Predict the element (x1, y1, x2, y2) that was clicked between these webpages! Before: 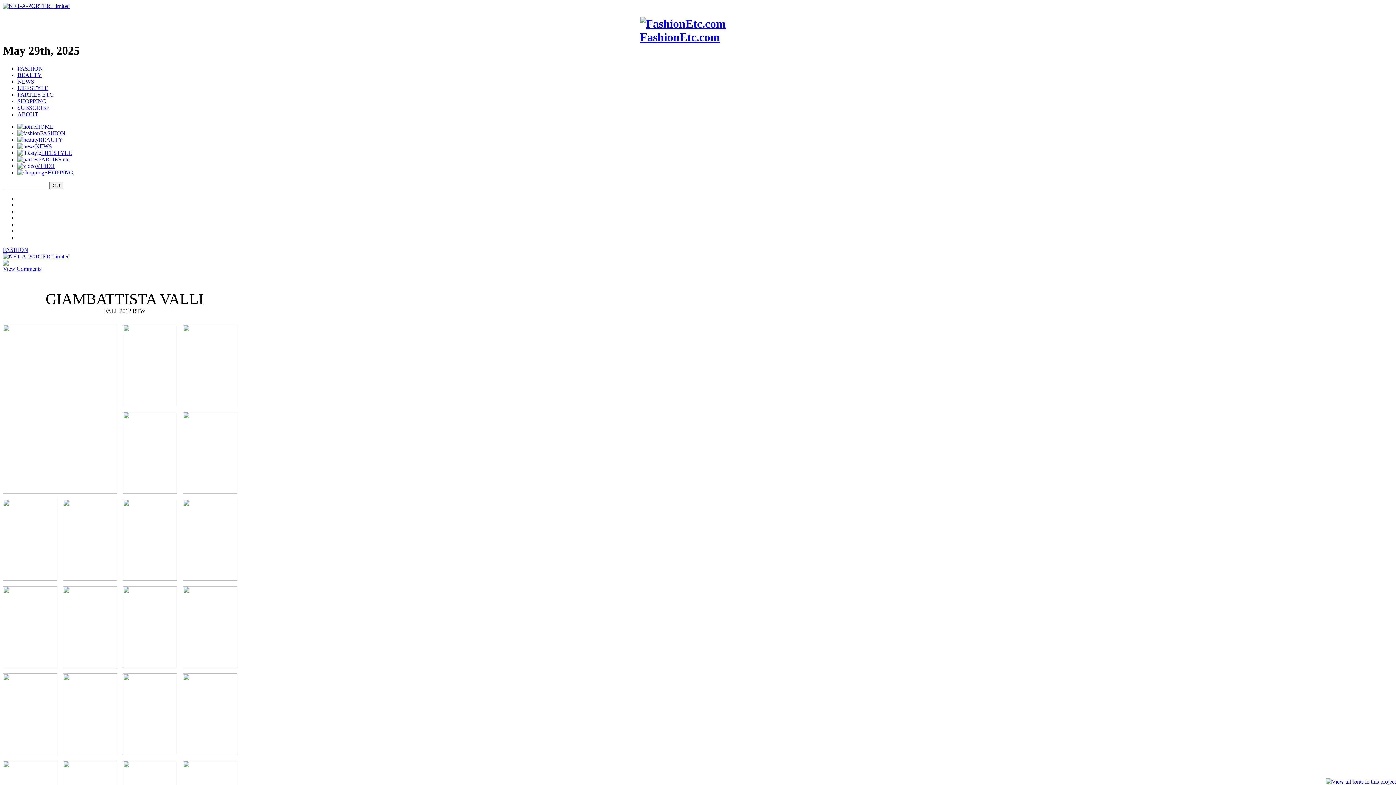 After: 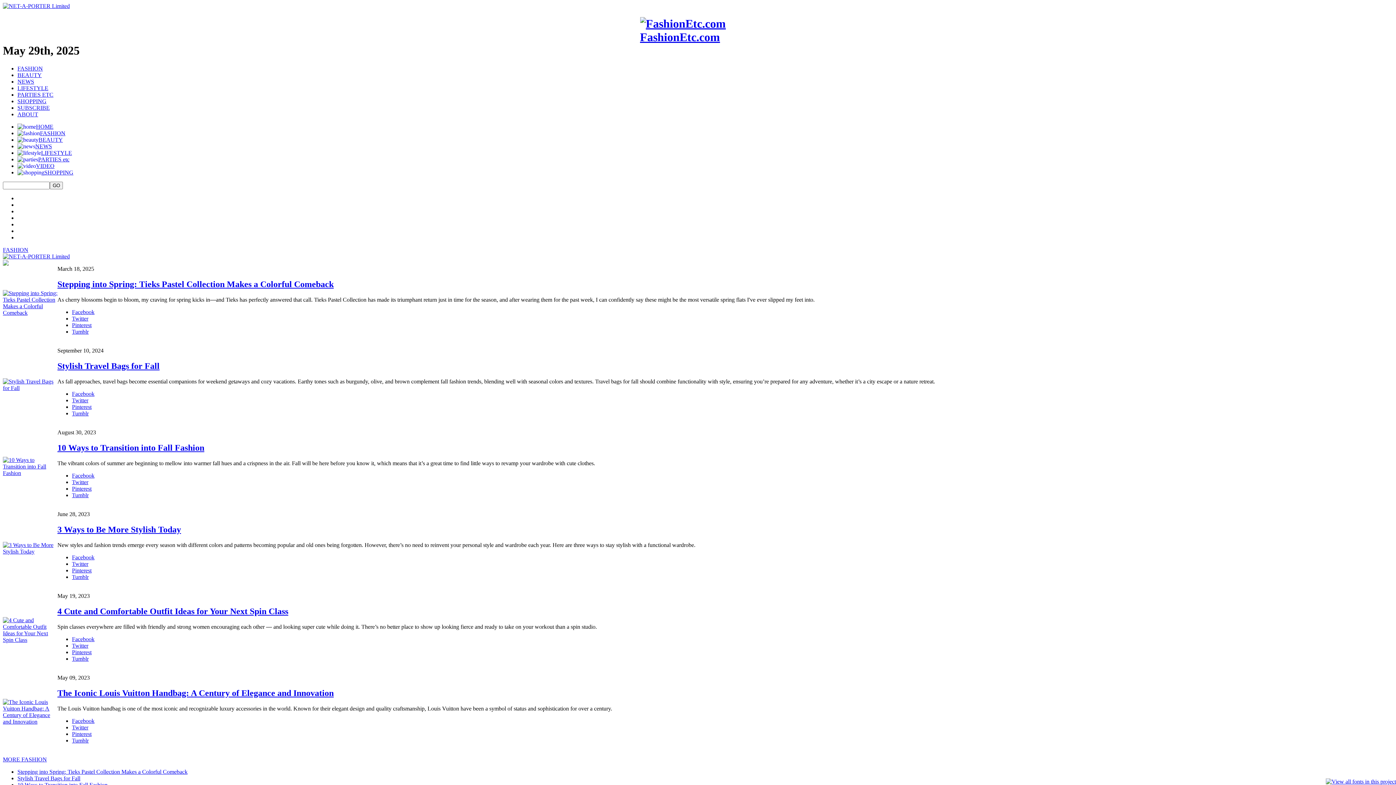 Action: bbox: (40, 130, 65, 136) label: FASHION